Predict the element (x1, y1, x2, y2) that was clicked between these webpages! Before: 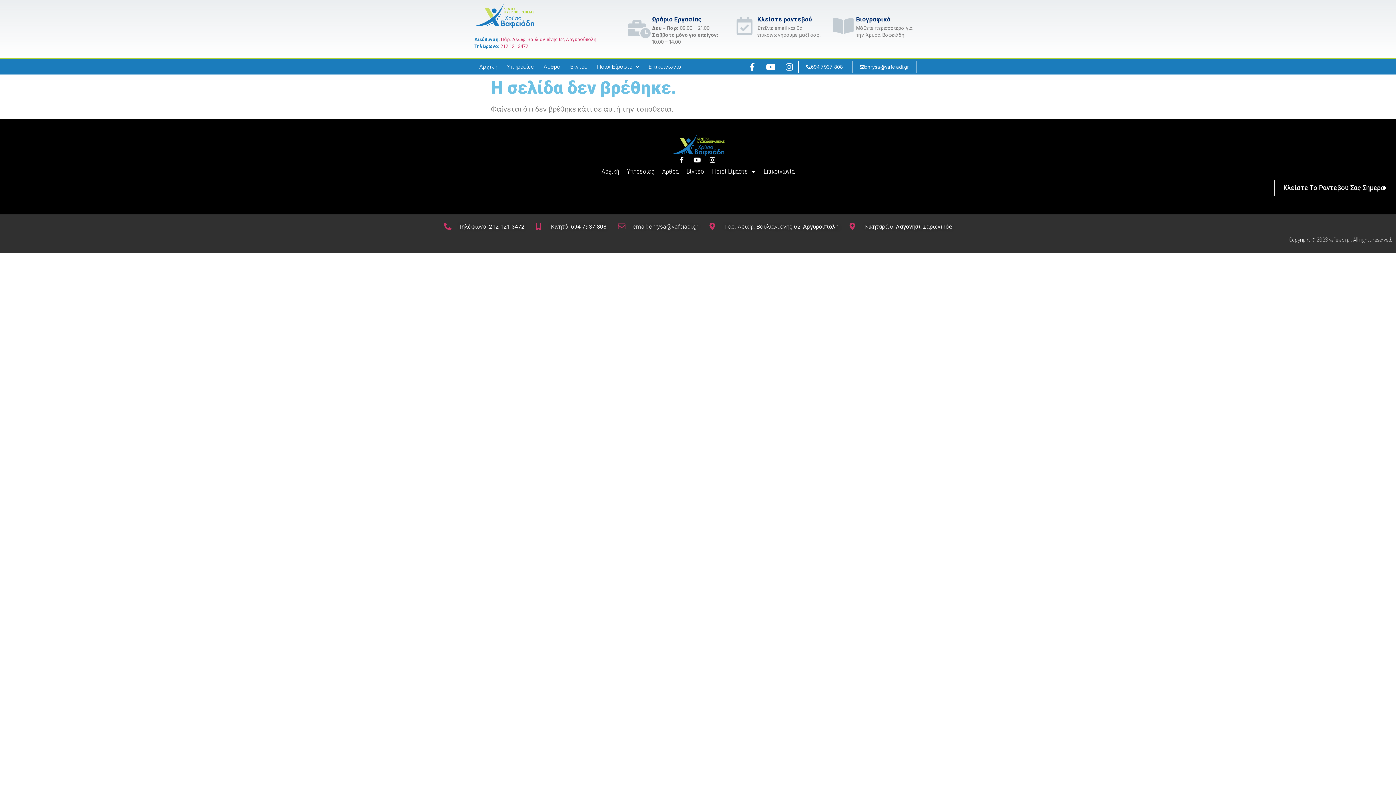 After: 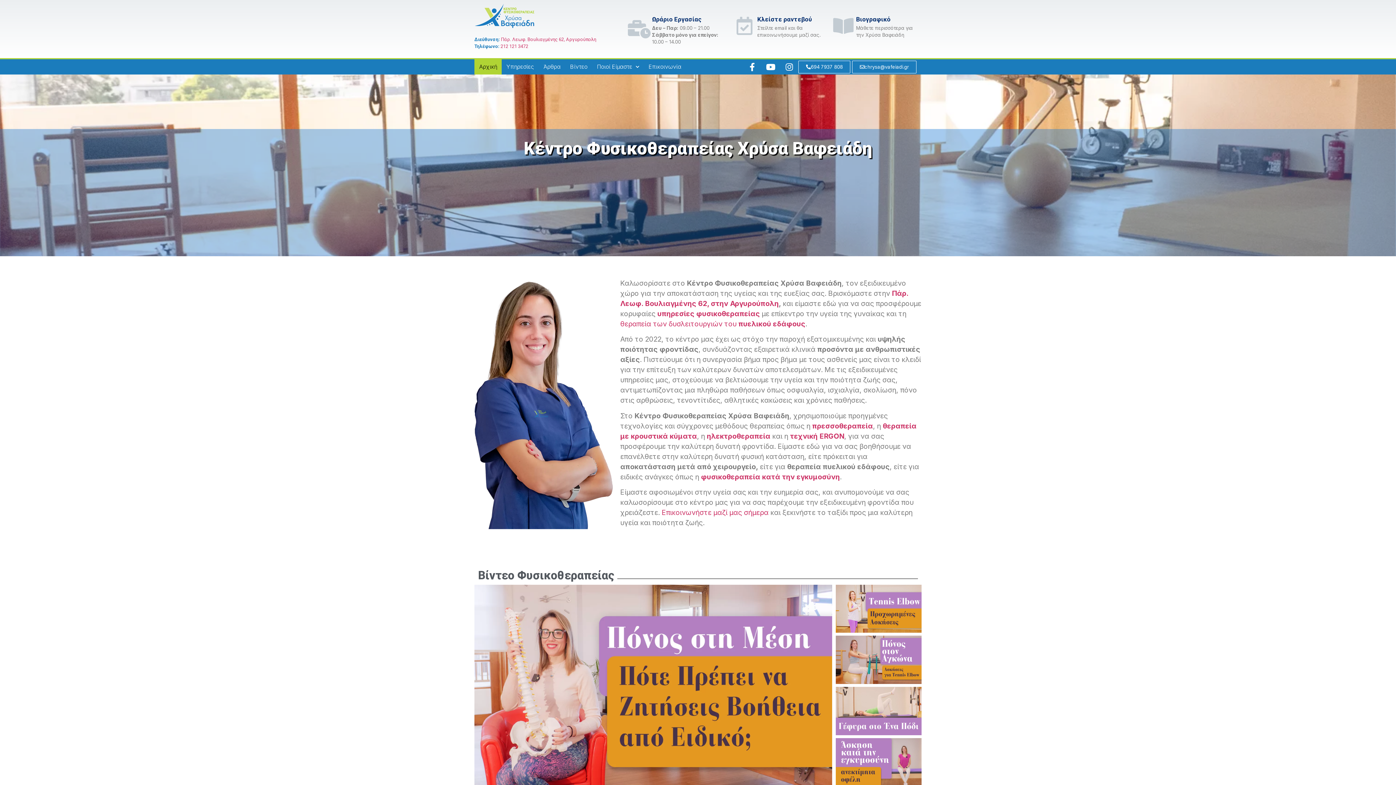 Action: label: Αρχική bbox: (474, 59, 501, 74)